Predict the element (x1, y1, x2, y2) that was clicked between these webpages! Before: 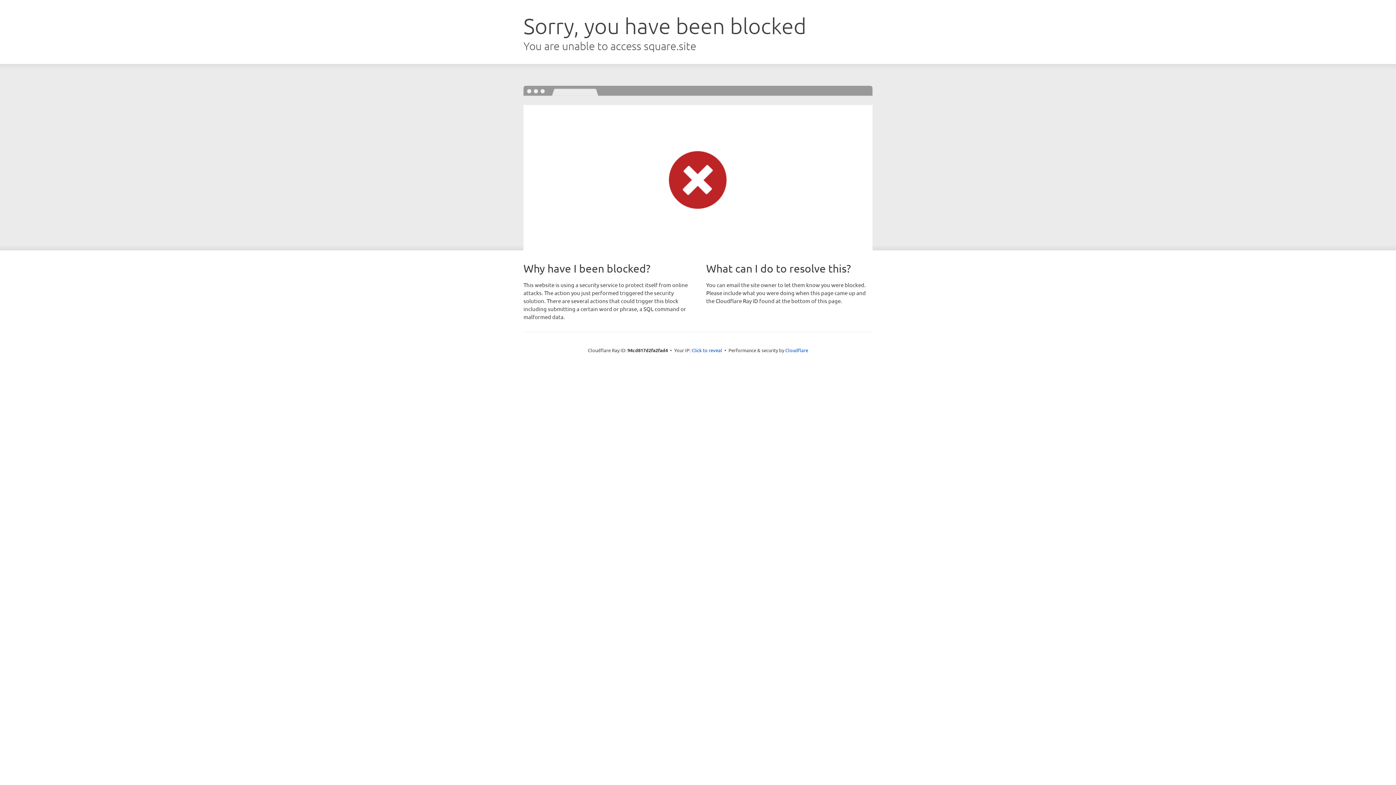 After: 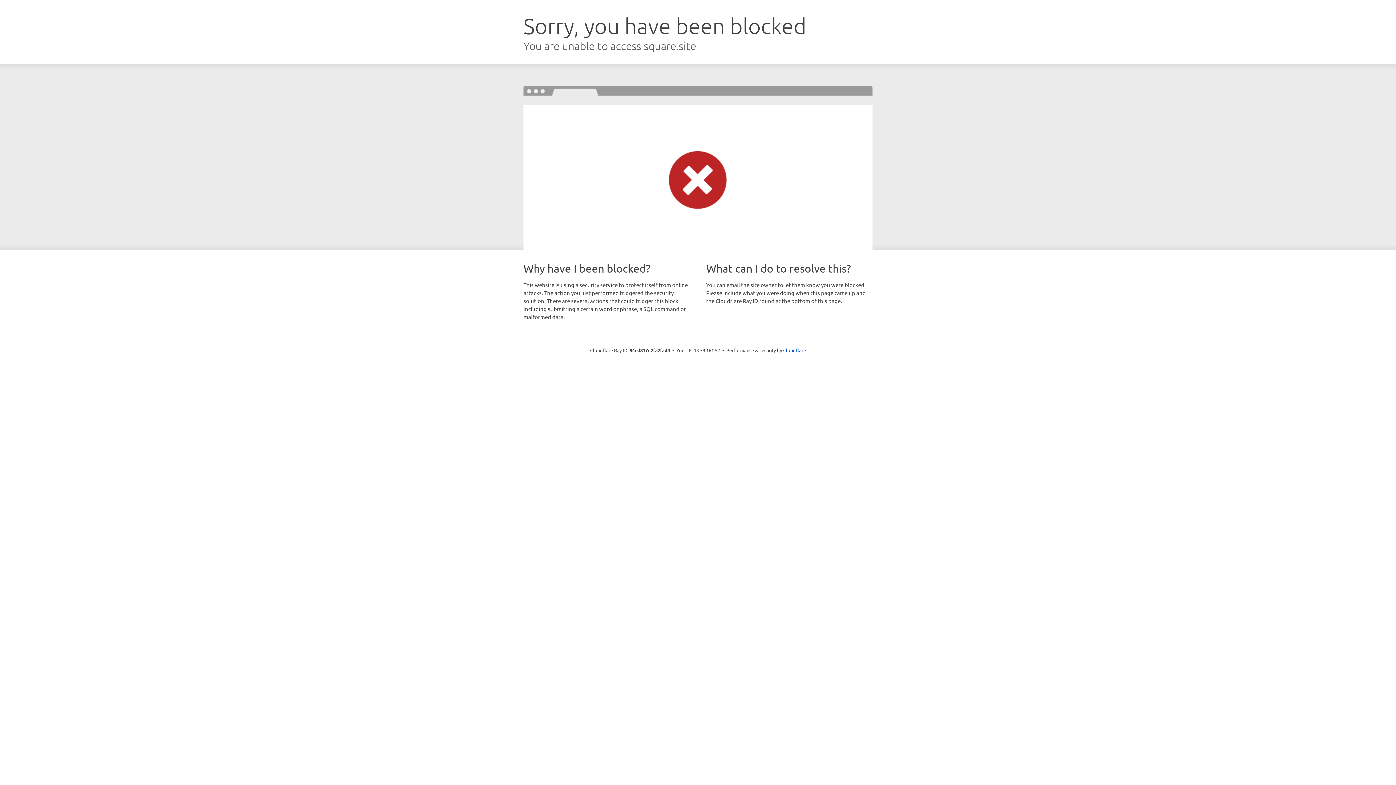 Action: label: Click to reveal bbox: (691, 346, 722, 353)